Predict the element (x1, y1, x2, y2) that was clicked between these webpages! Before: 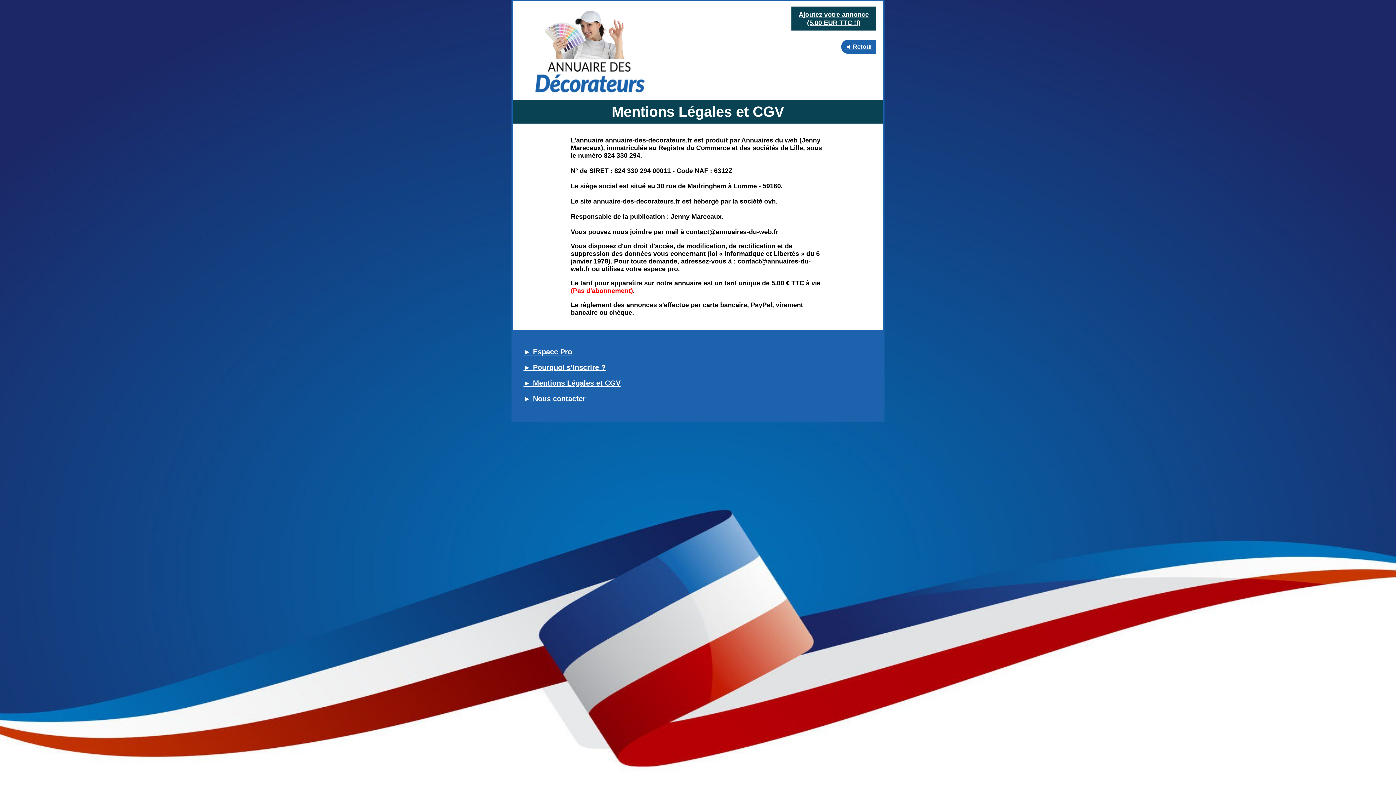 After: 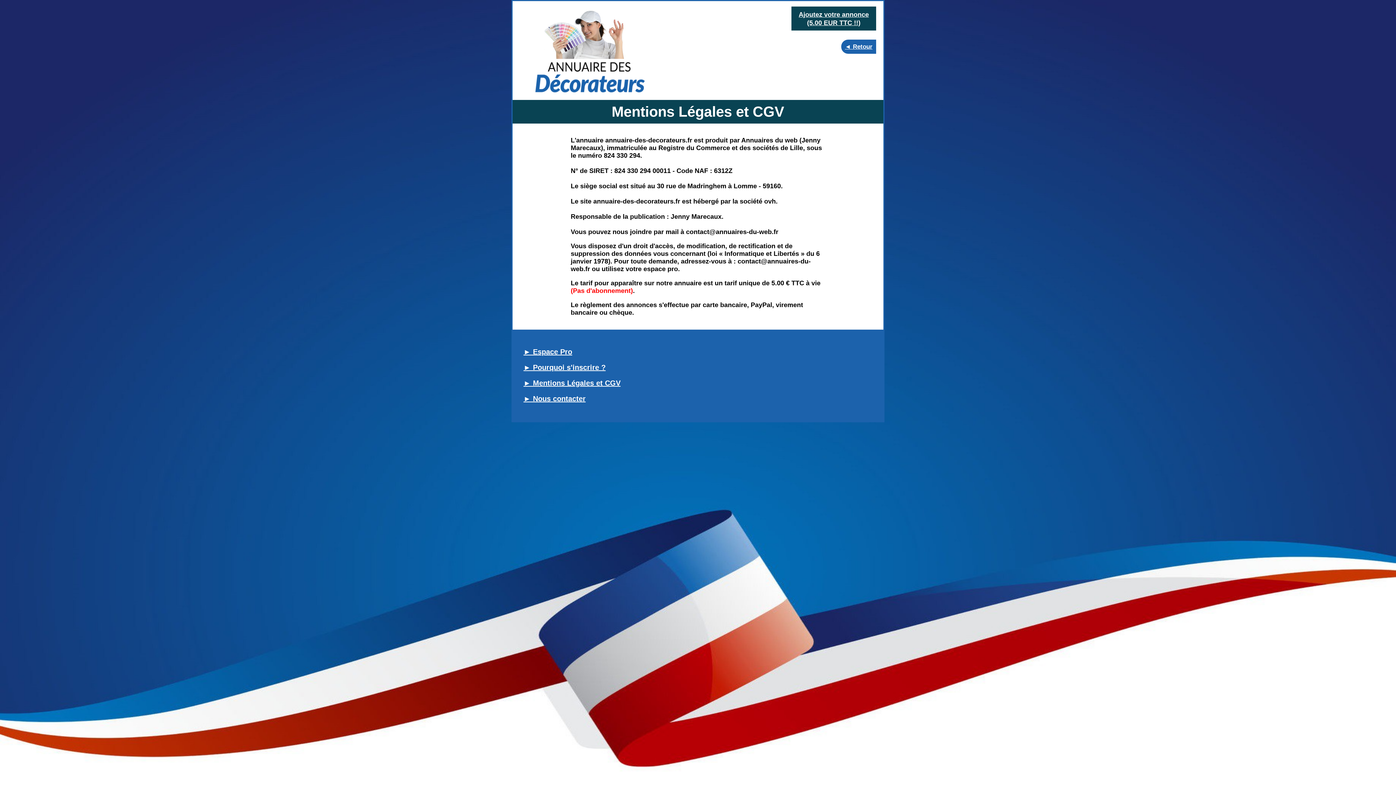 Action: bbox: (523, 379, 620, 387) label: ► Mentions Légales et CGV